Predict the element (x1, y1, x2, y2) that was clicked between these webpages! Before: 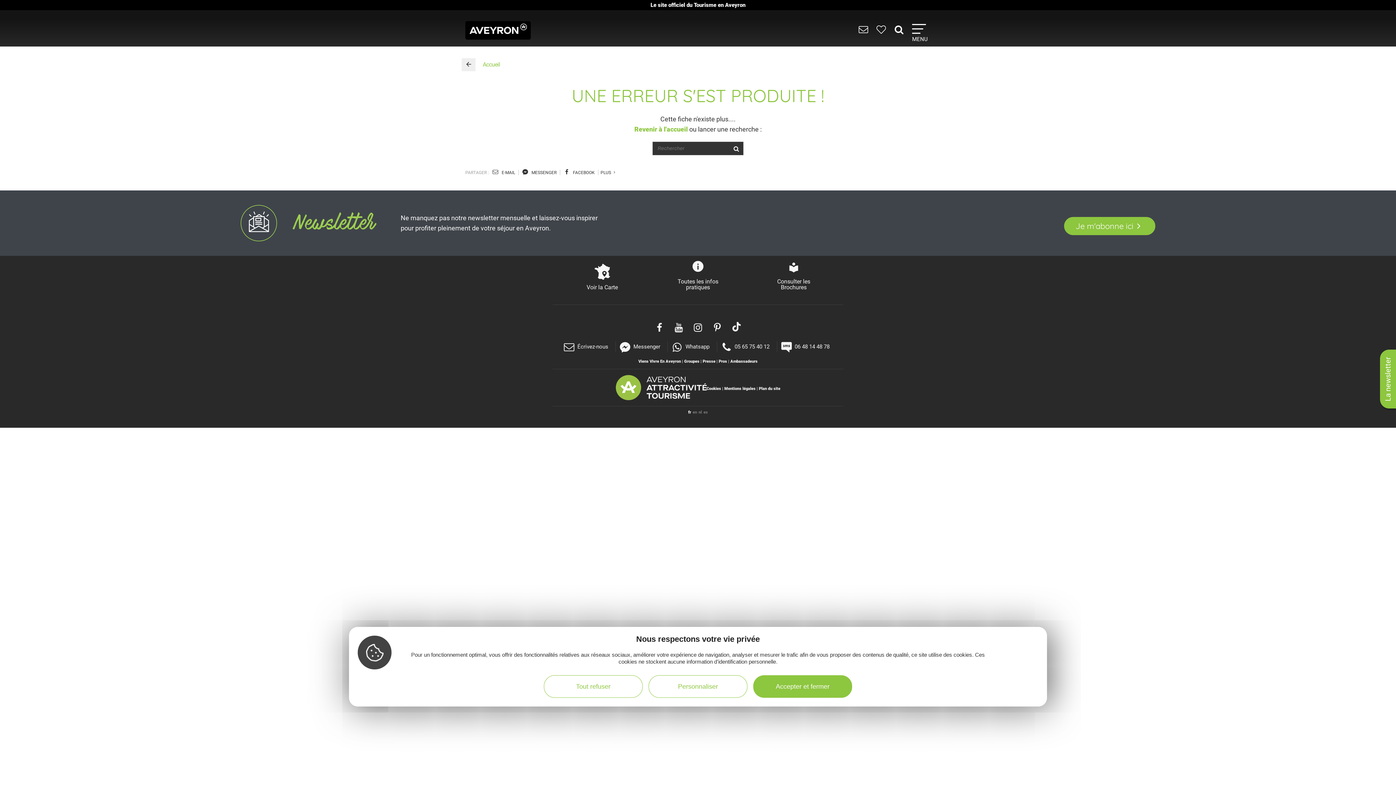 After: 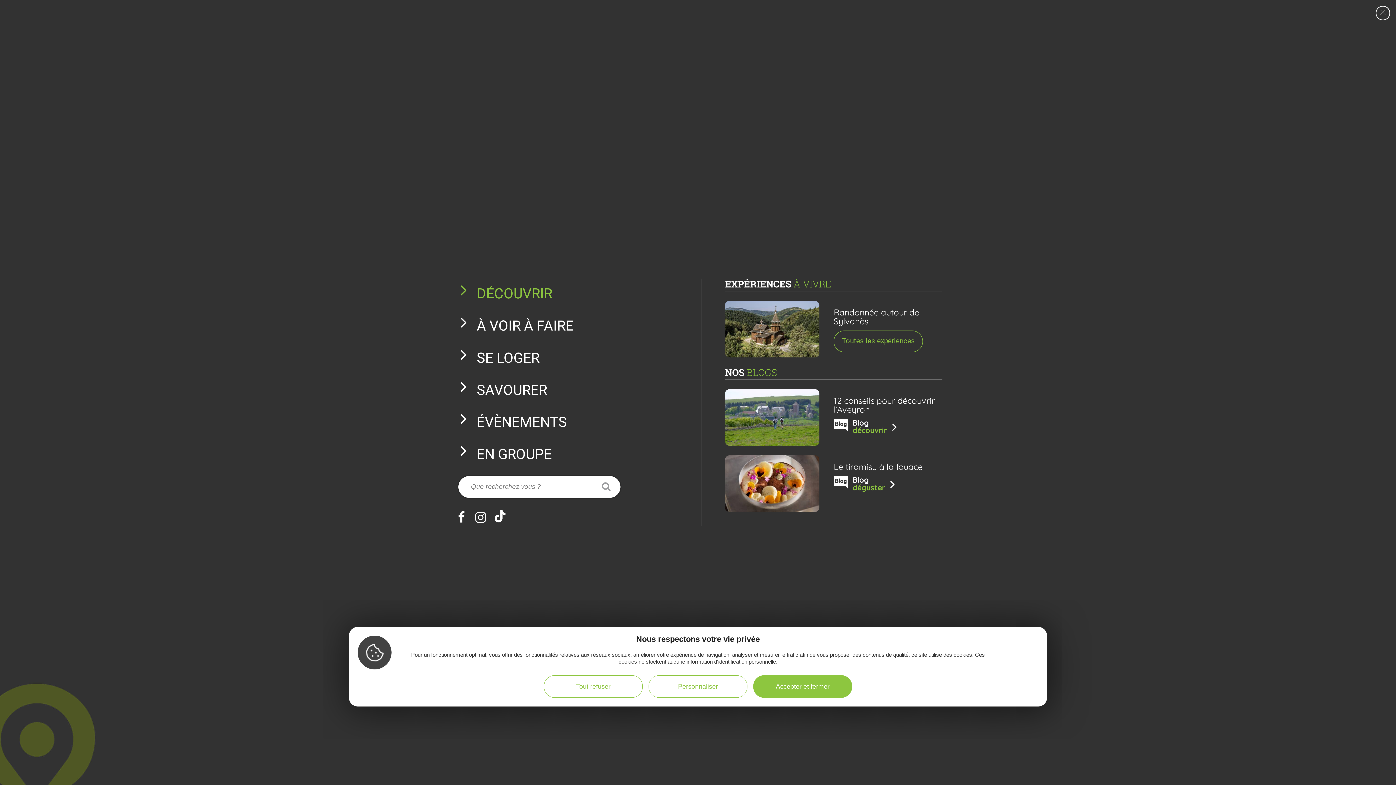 Action: bbox: (912, 24, 928, 44) label: MENU